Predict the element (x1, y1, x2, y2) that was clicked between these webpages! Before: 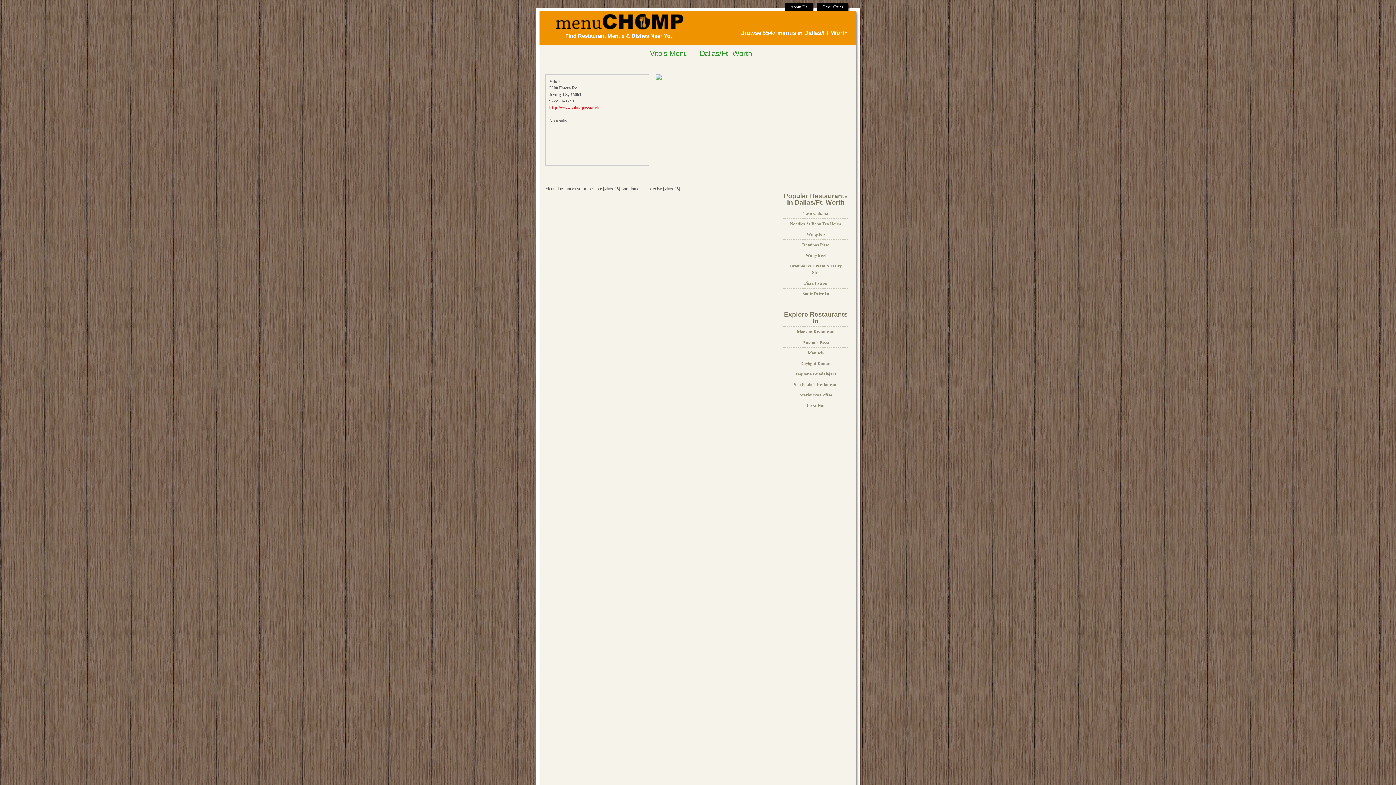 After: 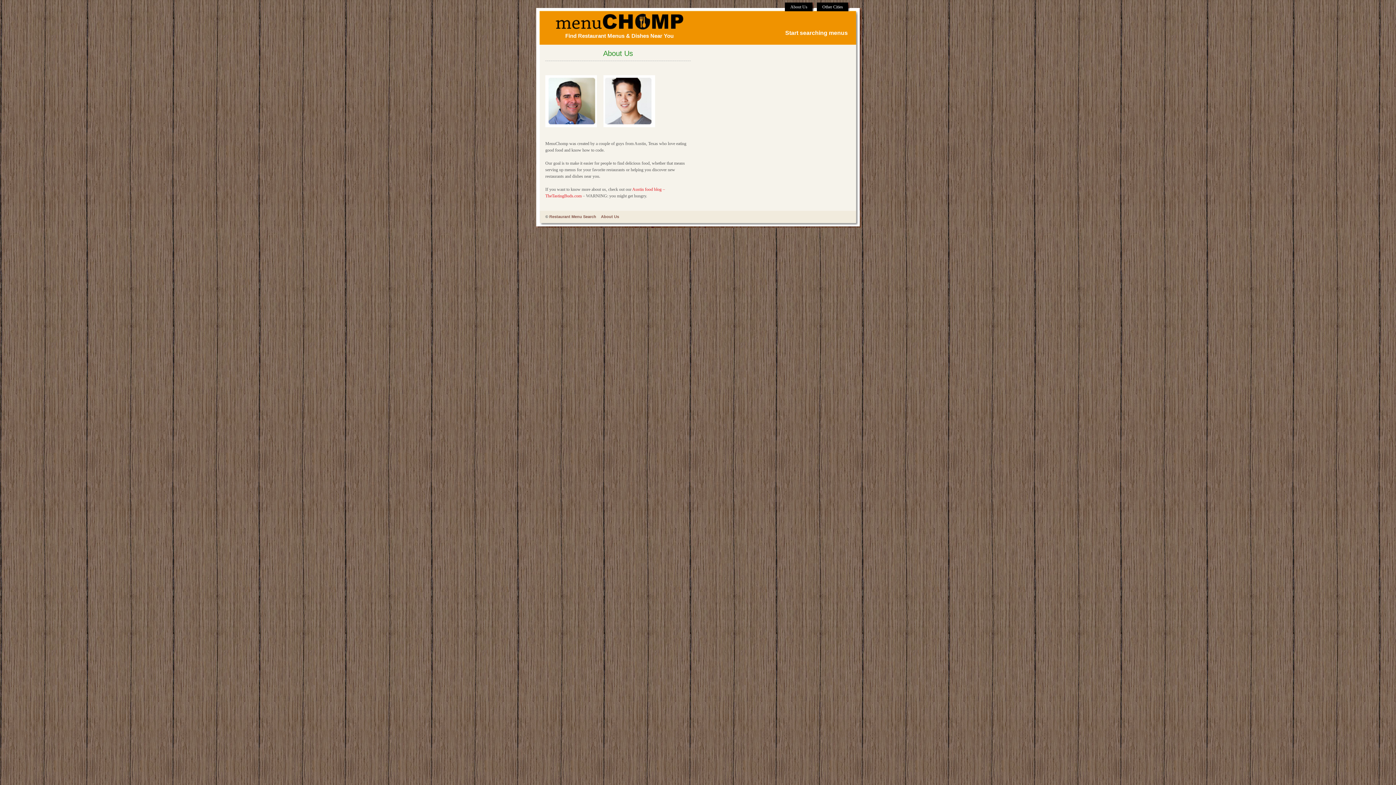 Action: label: About Us bbox: (790, 4, 807, 9)